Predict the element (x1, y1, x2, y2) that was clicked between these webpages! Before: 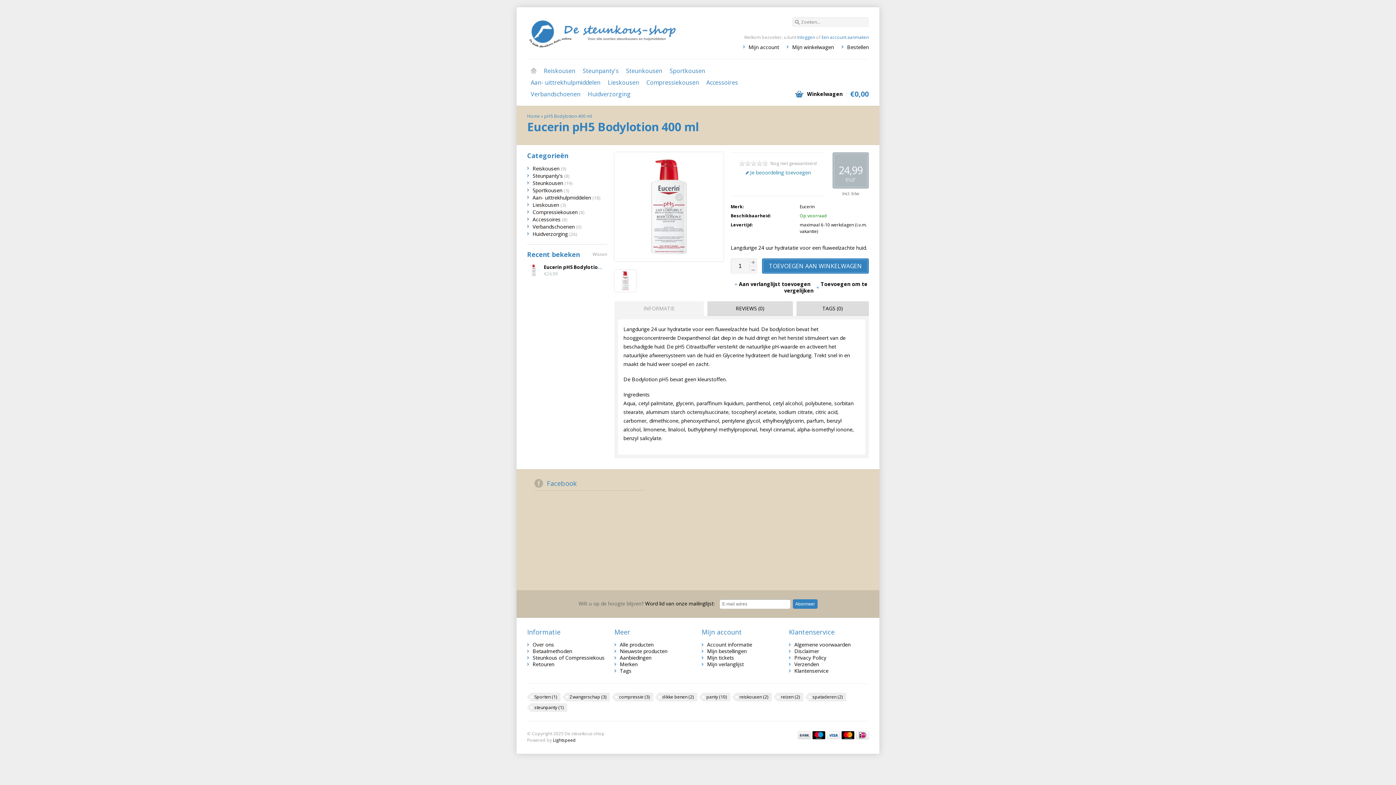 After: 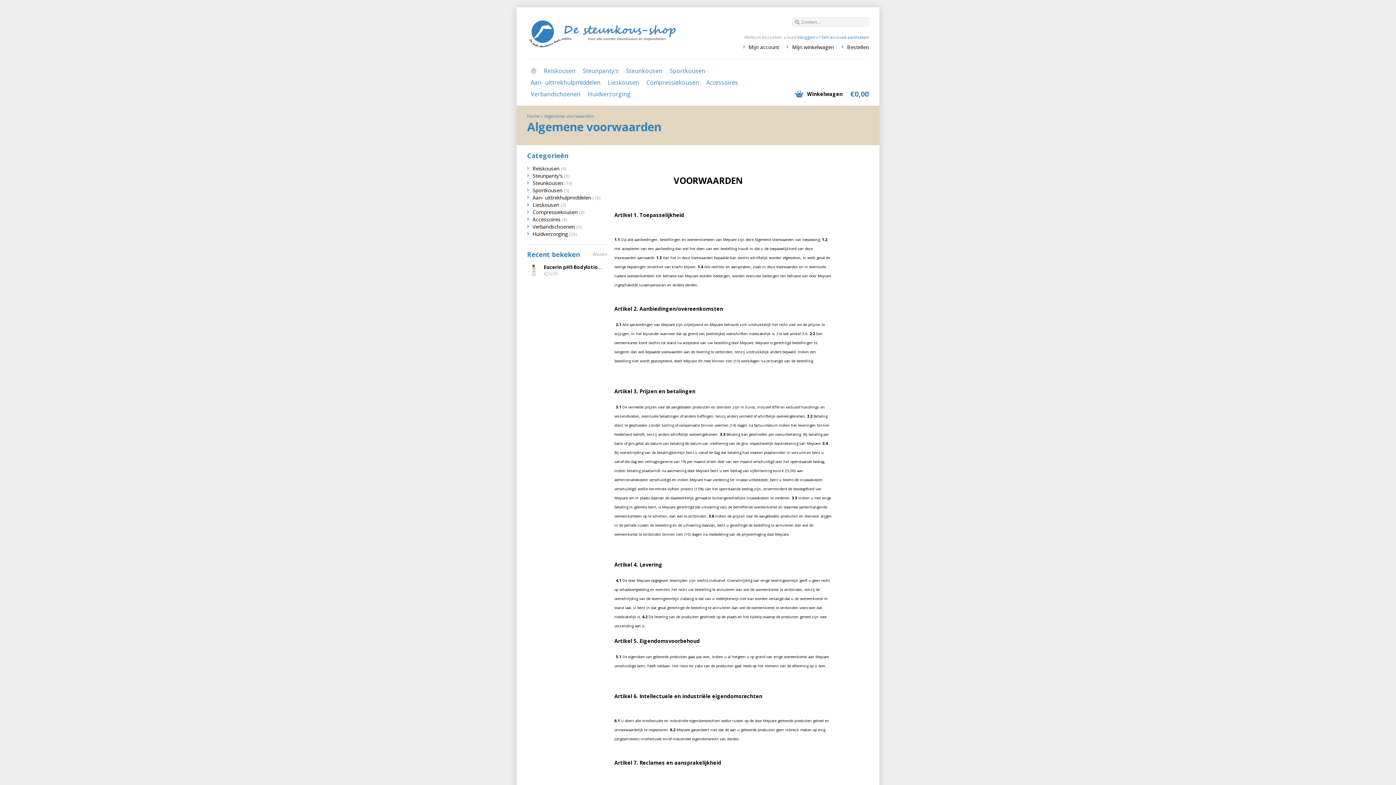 Action: bbox: (794, 641, 850, 648) label: Algemene voorwaarden